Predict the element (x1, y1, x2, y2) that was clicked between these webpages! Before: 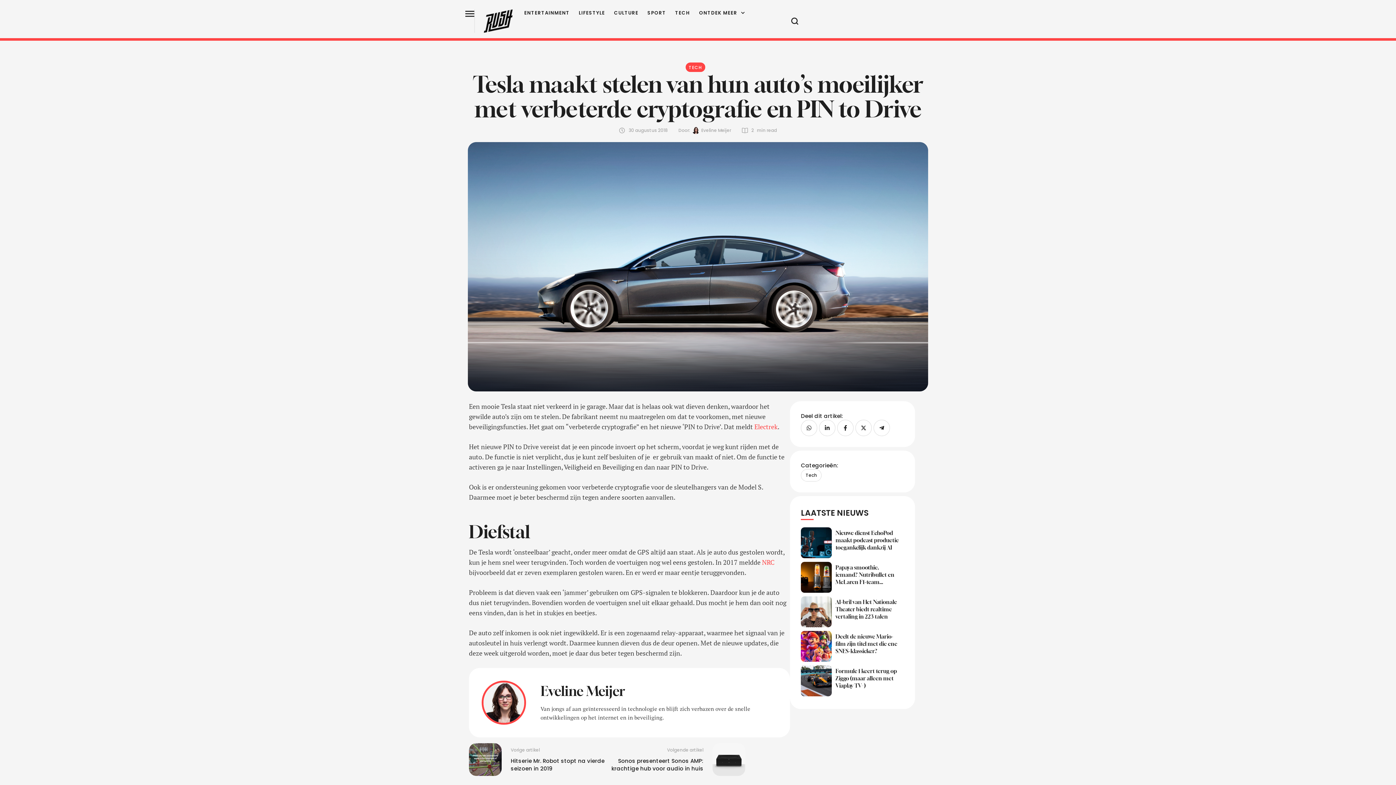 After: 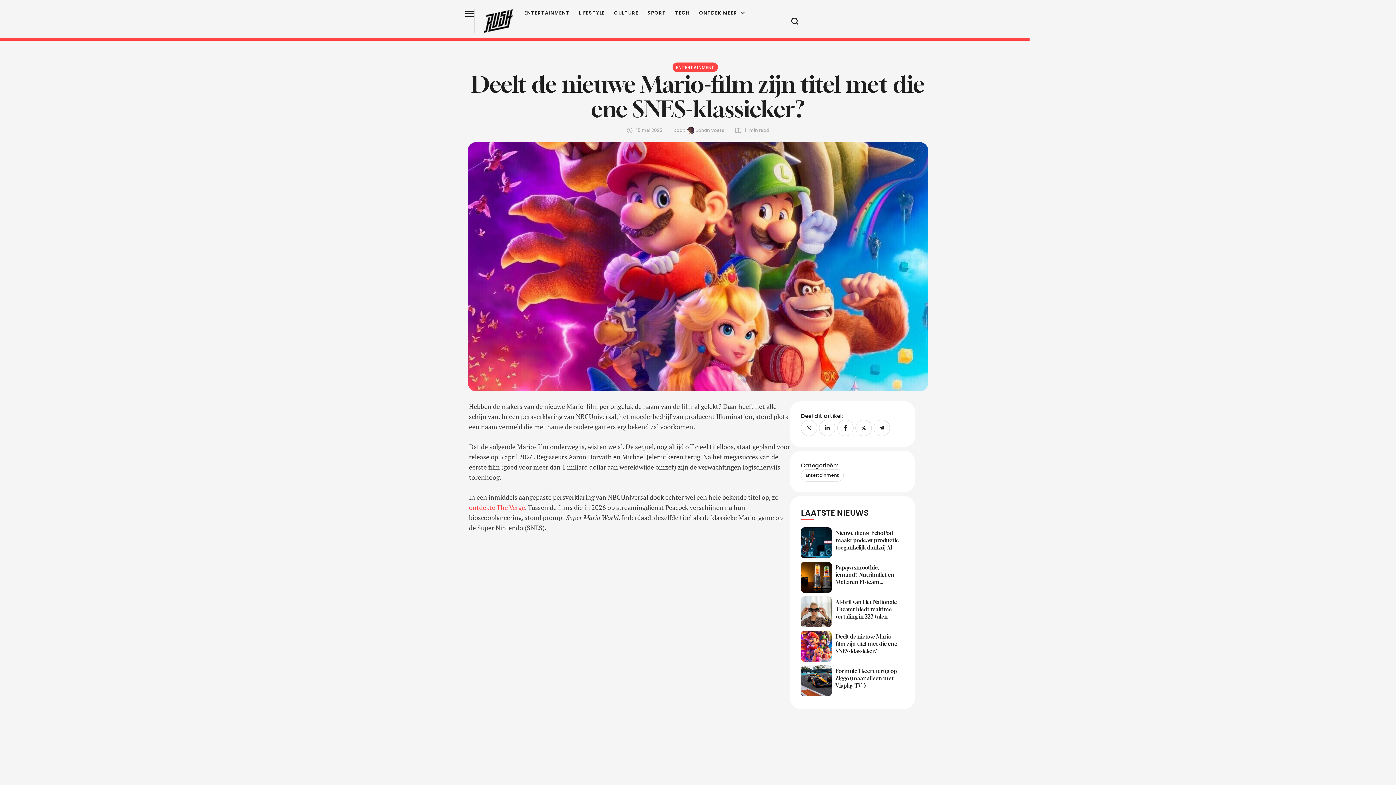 Action: bbox: (835, 633, 897, 654) label: Deelt de nieuwe Mario-film zijn titel met die ene SNES-klassieker?